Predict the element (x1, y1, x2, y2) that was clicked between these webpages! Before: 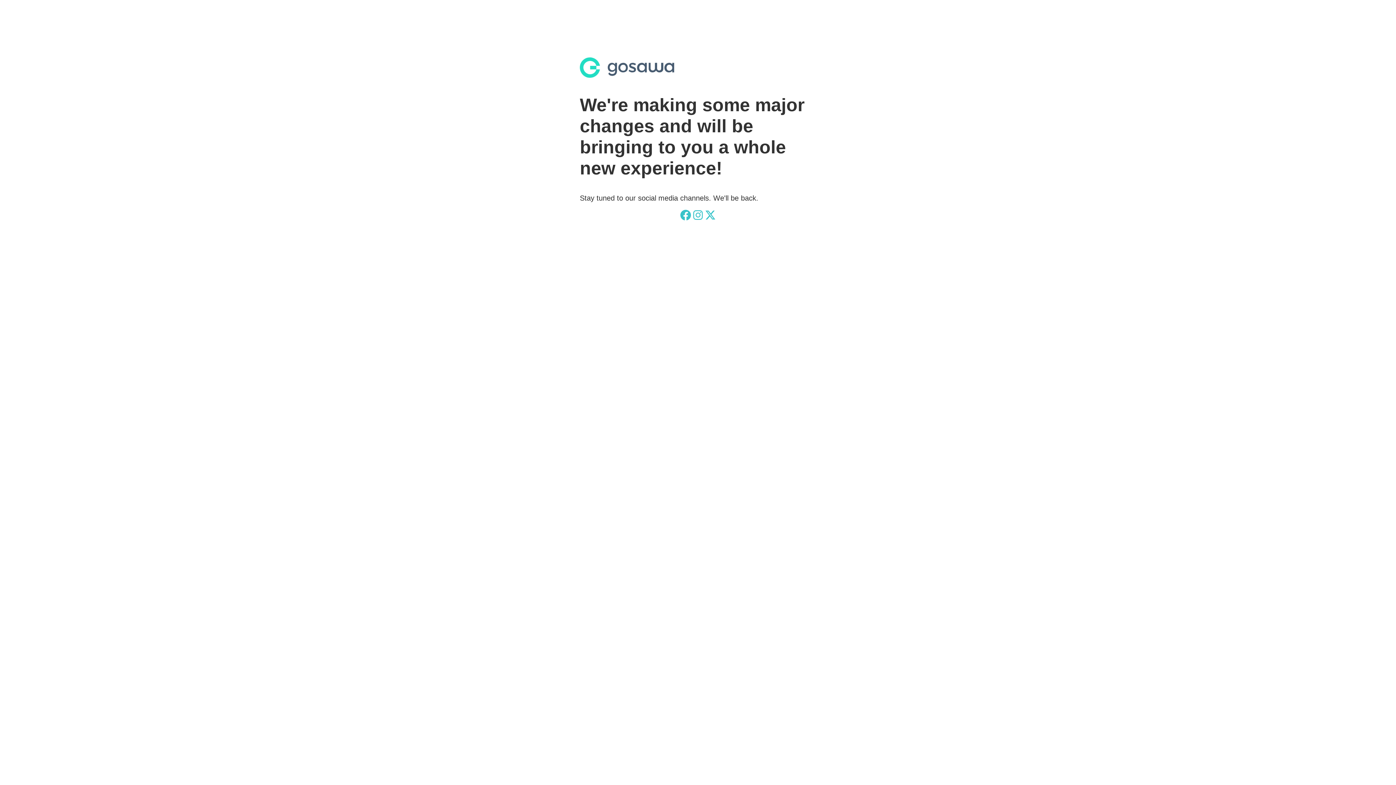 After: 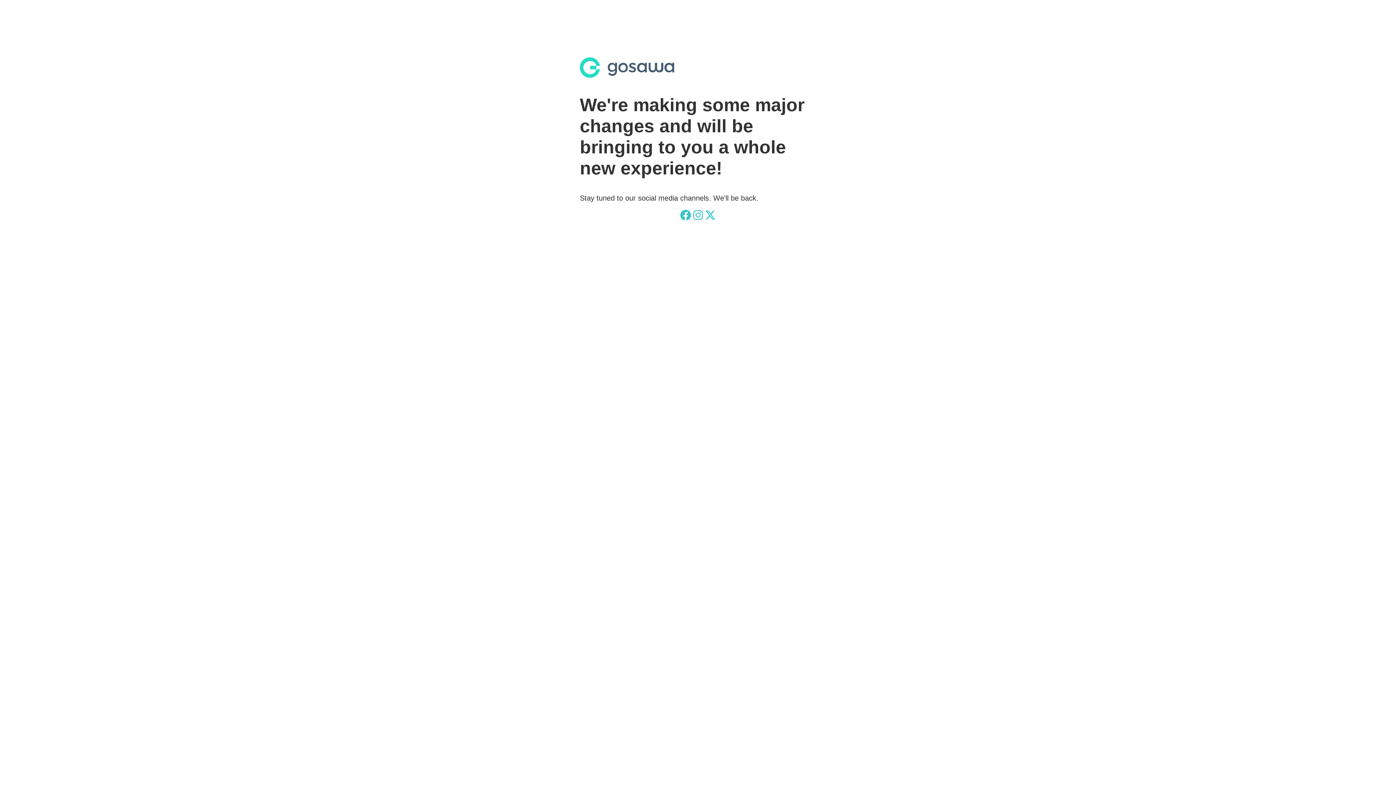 Action: bbox: (705, 209, 716, 220)